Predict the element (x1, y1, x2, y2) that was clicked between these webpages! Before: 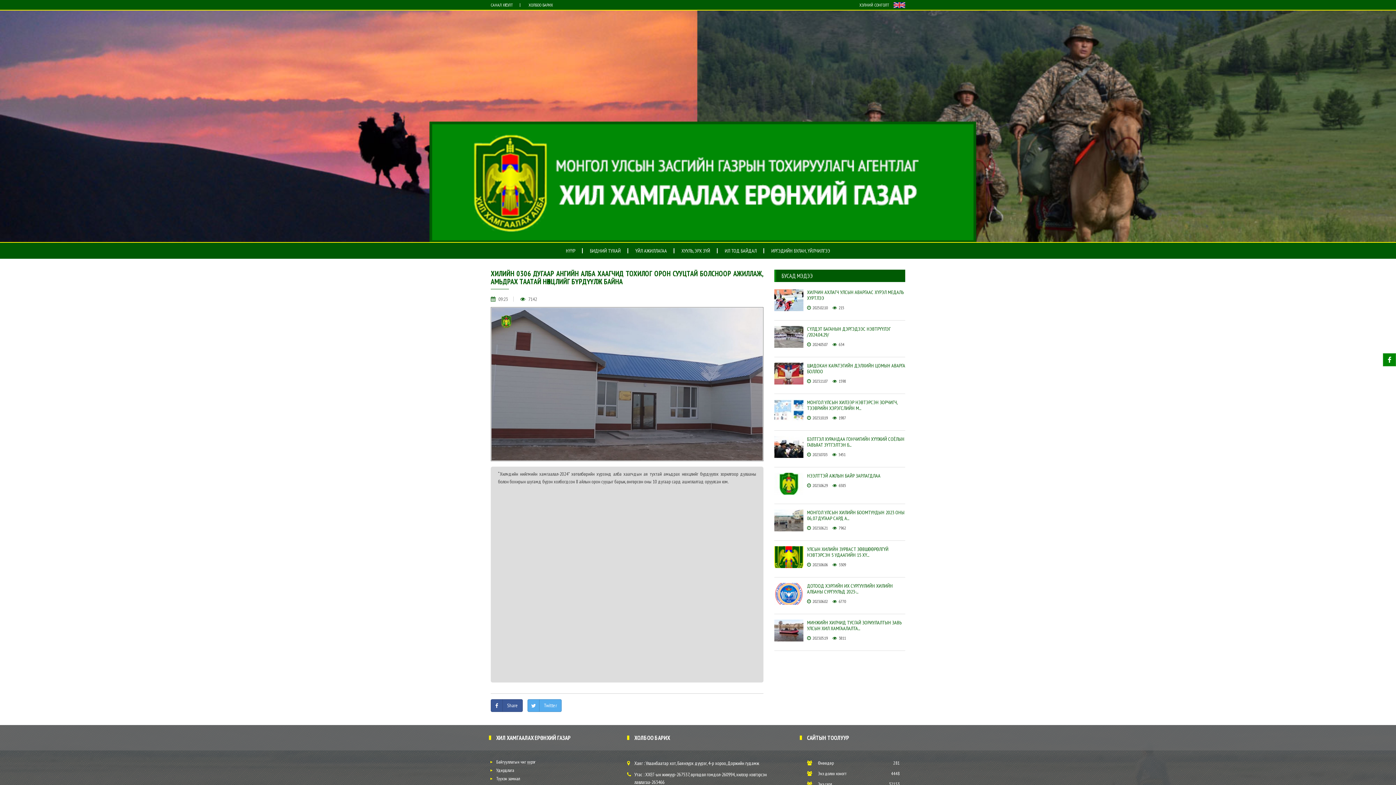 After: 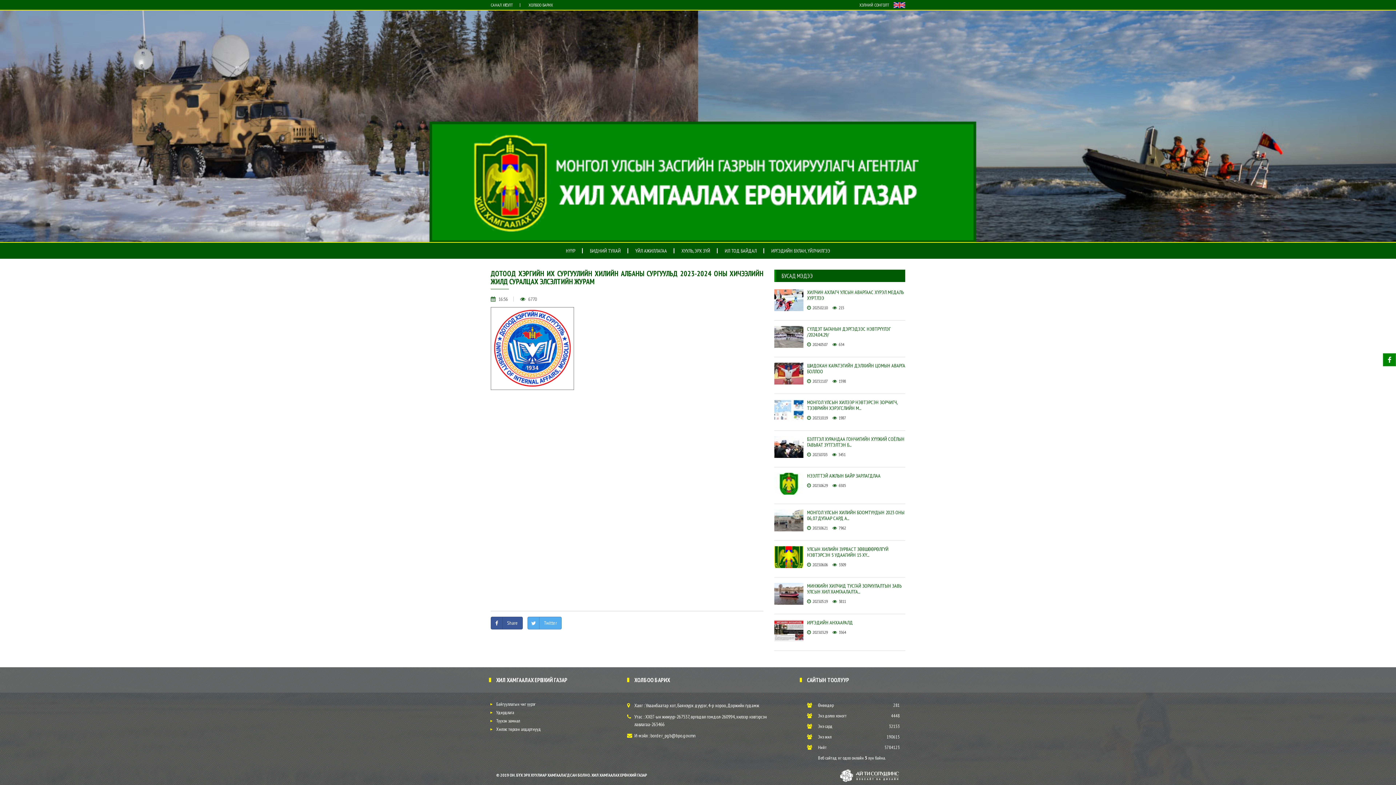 Action: bbox: (807, 582, 893, 595) label: ДОТООД ХЭРГИЙН ИХ СУРГУУЛИЙН ХИЛИЙН АЛБАНЫ СУРГУУЛЬД 2023-...